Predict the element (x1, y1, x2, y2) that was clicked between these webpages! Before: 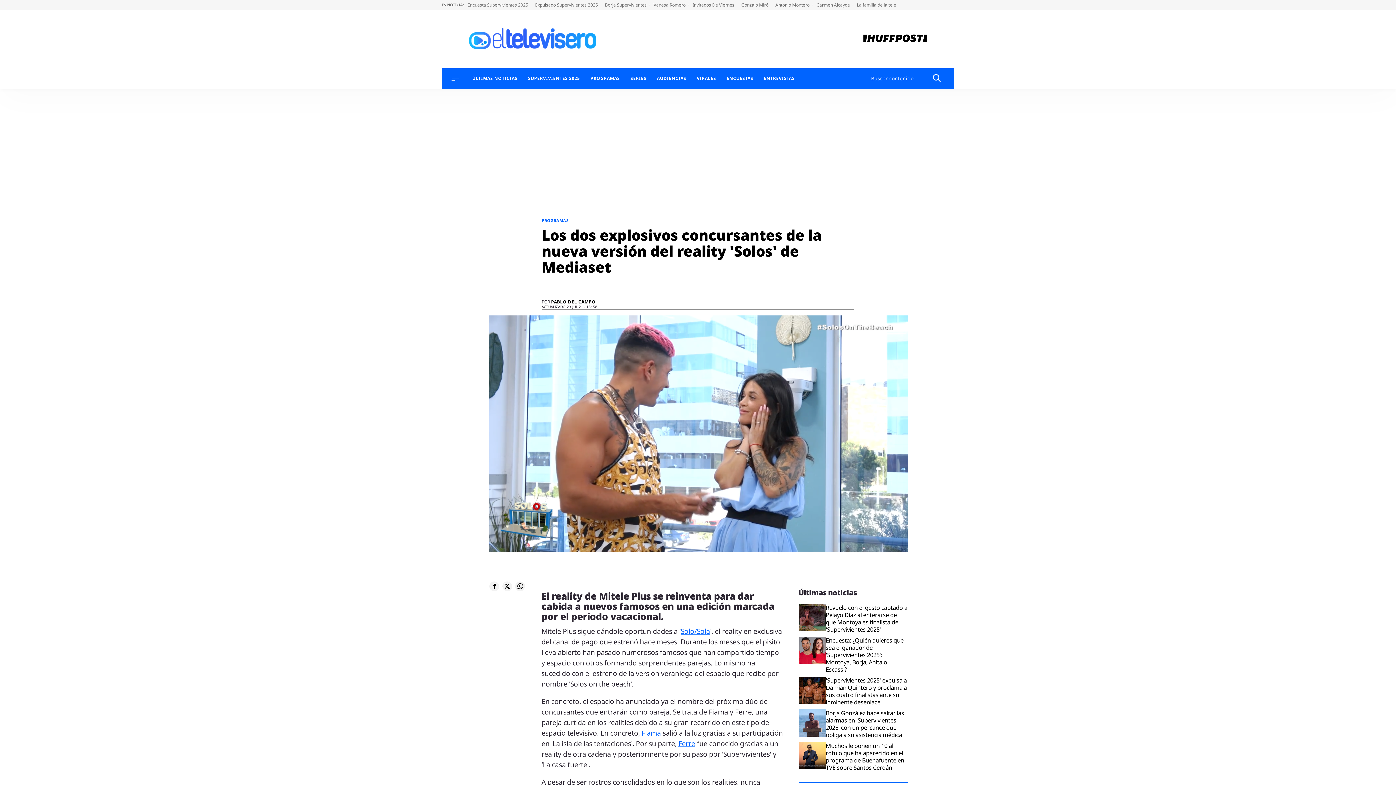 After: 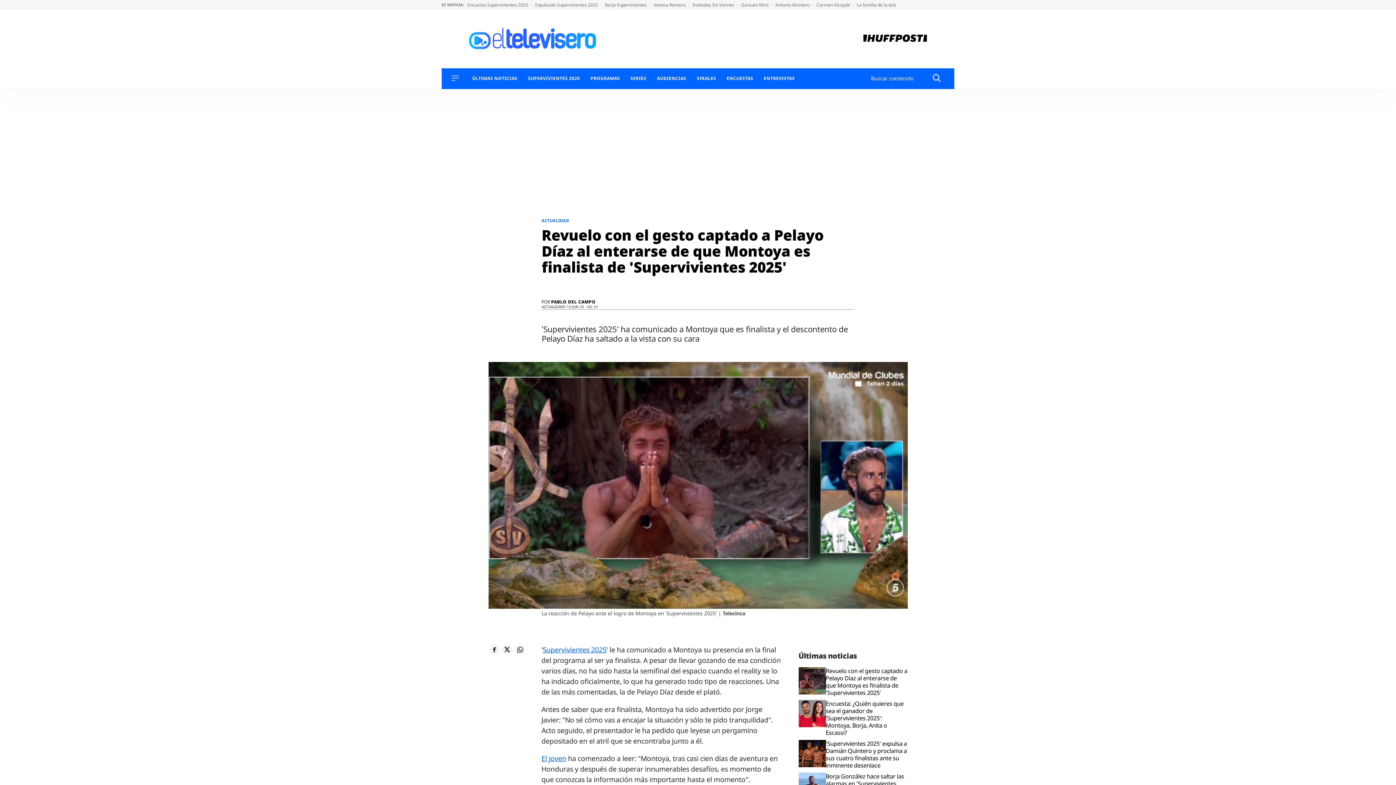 Action: label: Revuelo con el gesto captado a Pelayo Díaz al enterarse de que Montoya es finalista de 'Supervivientes 2025' bbox: (826, 604, 907, 633)